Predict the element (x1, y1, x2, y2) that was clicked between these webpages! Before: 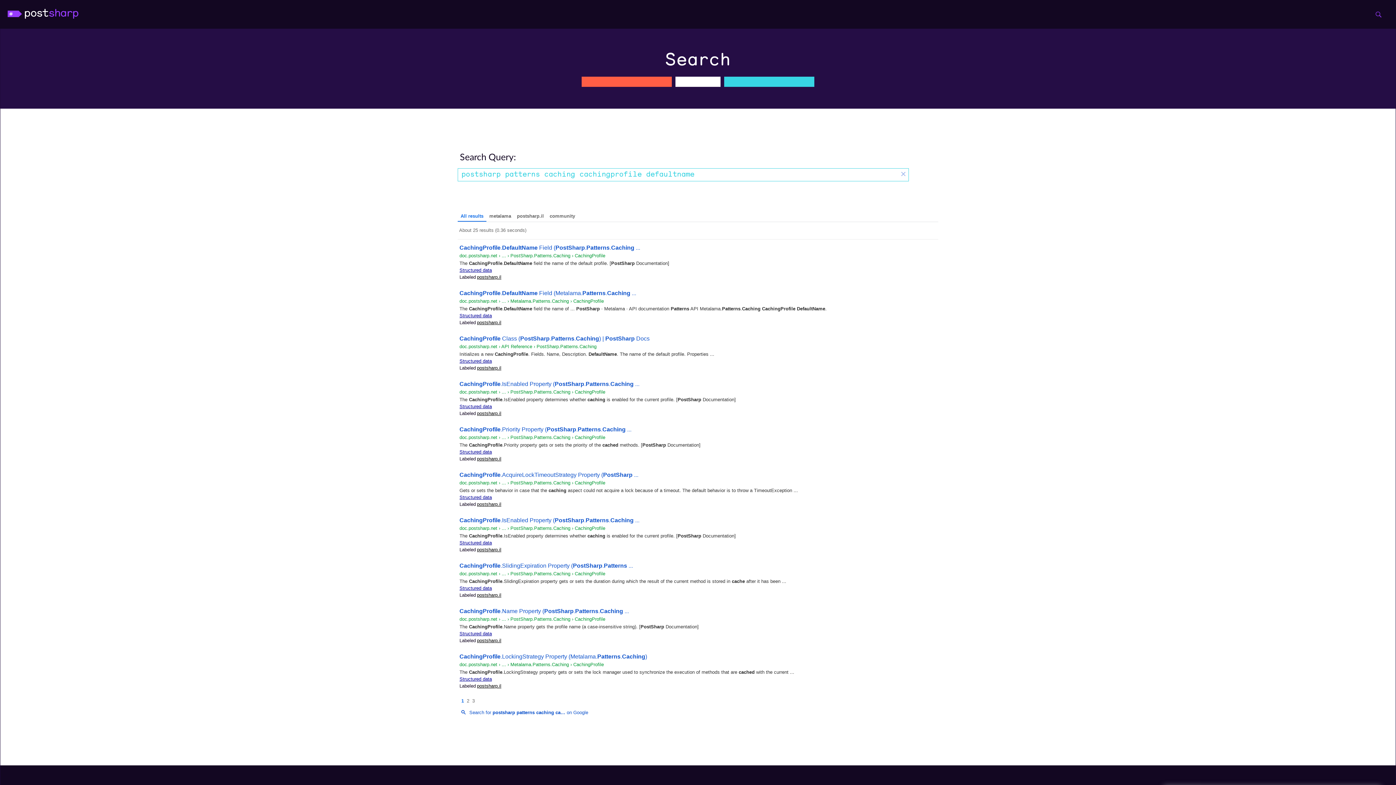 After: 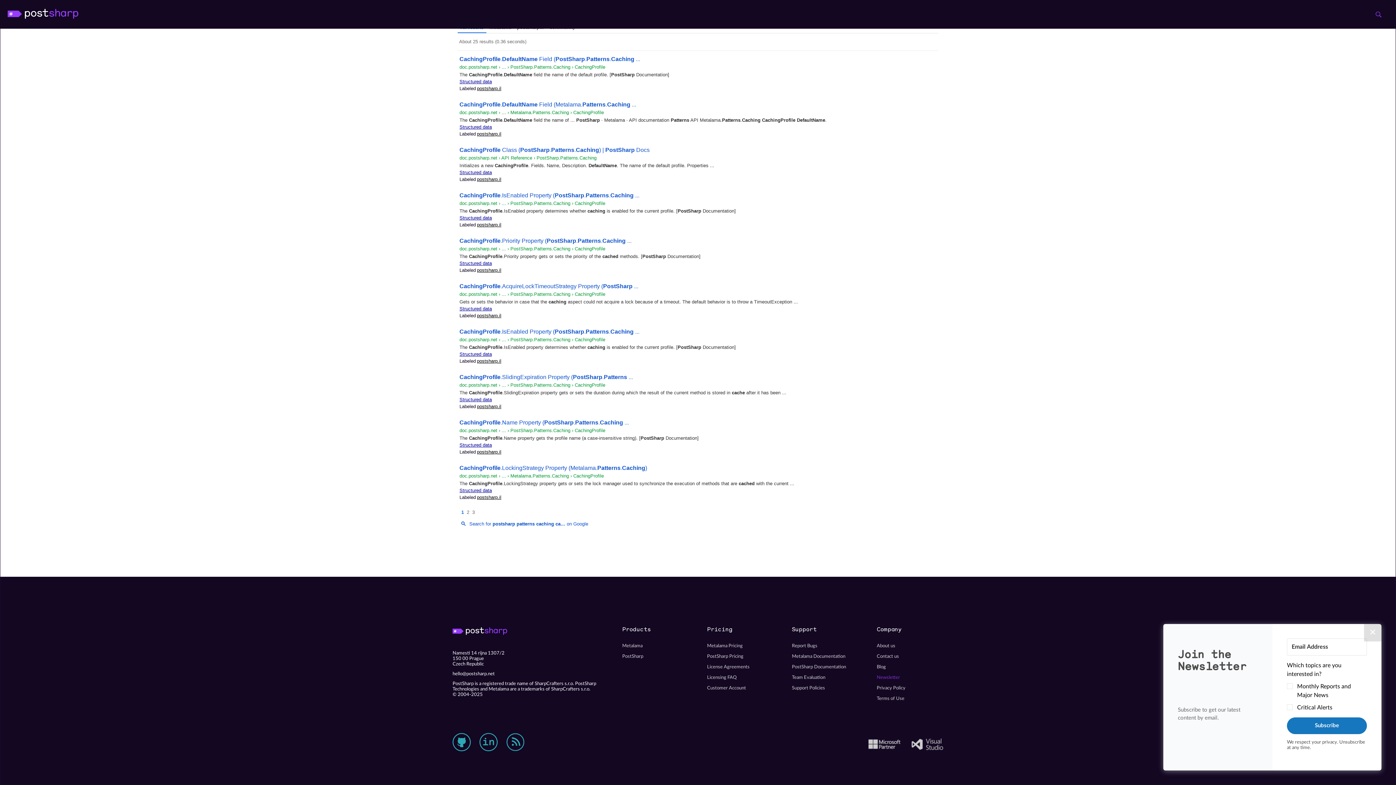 Action: label: Newsletter bbox: (876, 354, 943, 365)